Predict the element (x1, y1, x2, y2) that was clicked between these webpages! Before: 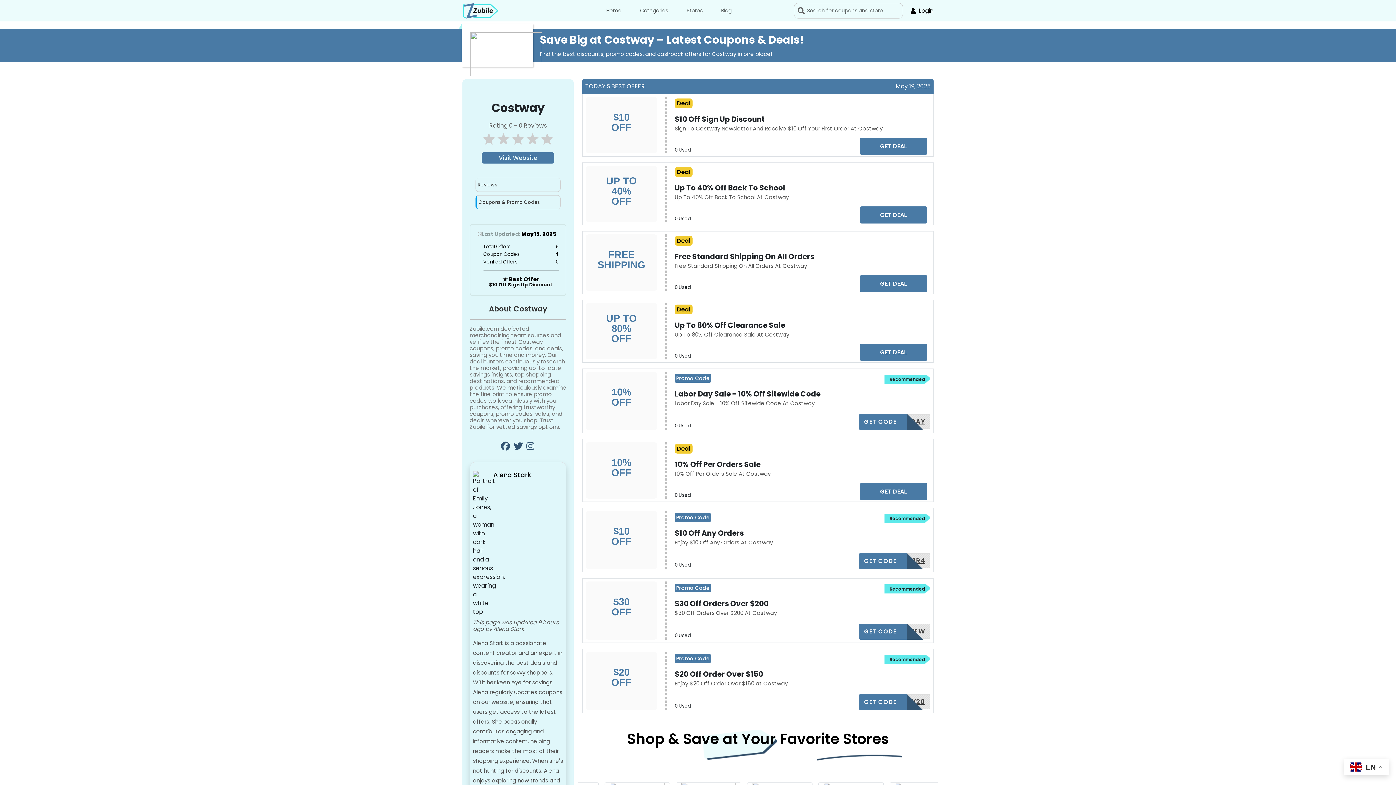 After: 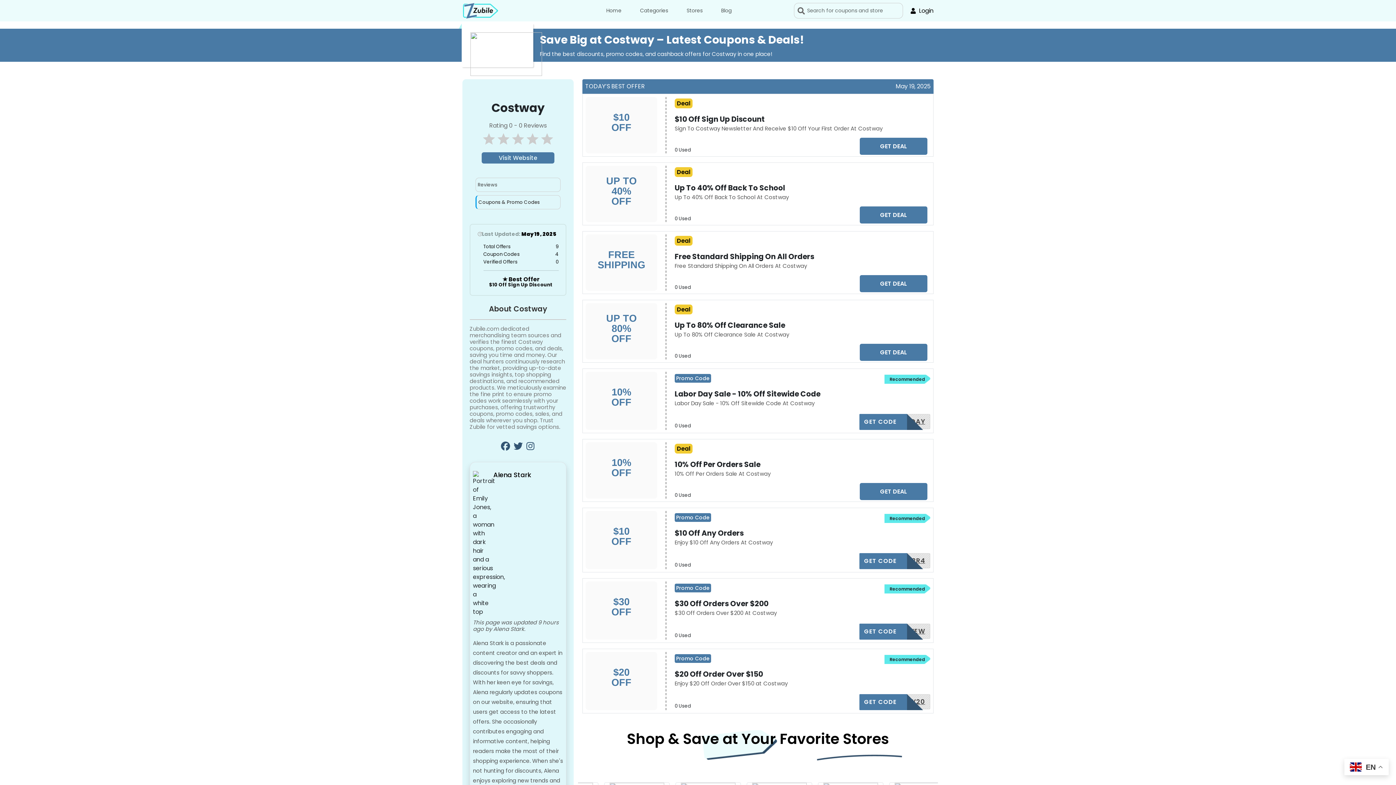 Action: bbox: (513, 440, 522, 453)